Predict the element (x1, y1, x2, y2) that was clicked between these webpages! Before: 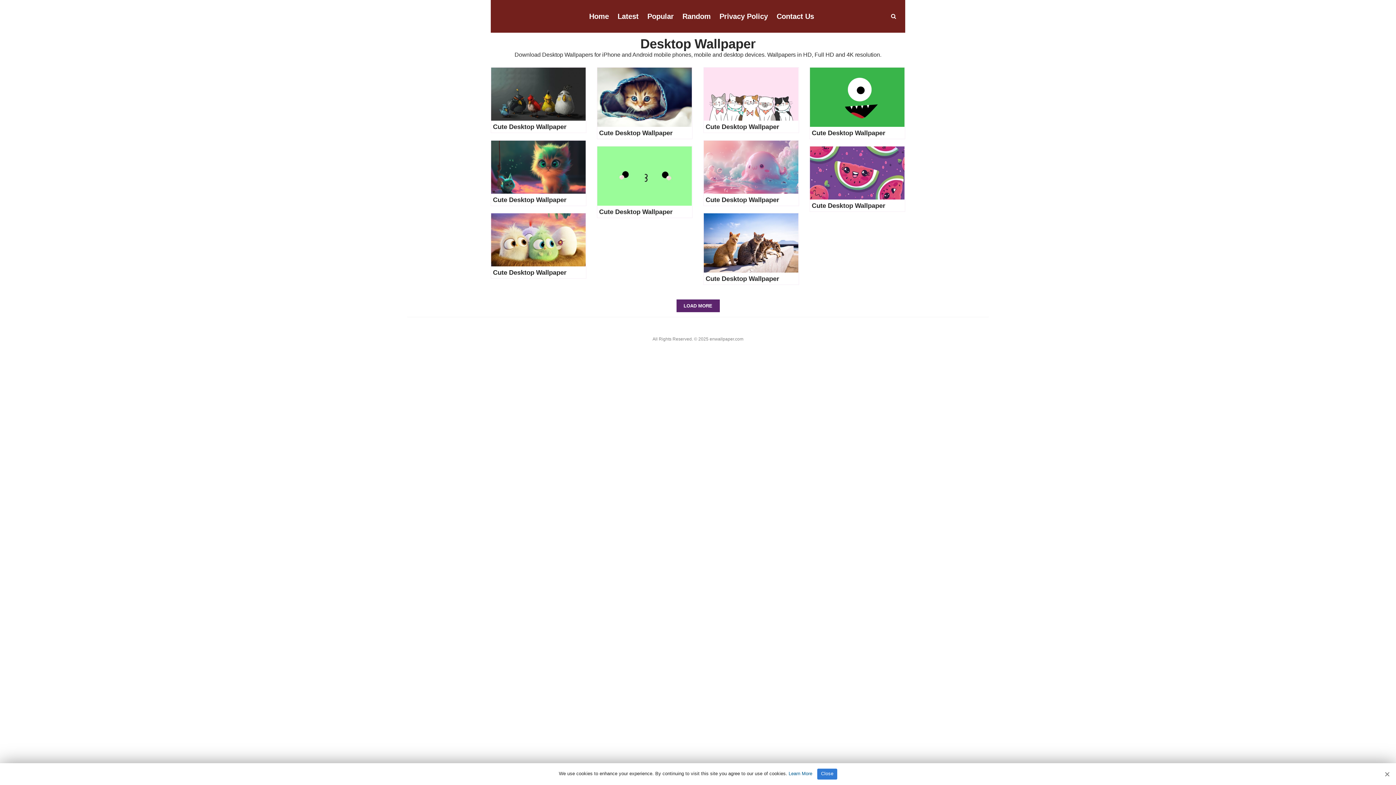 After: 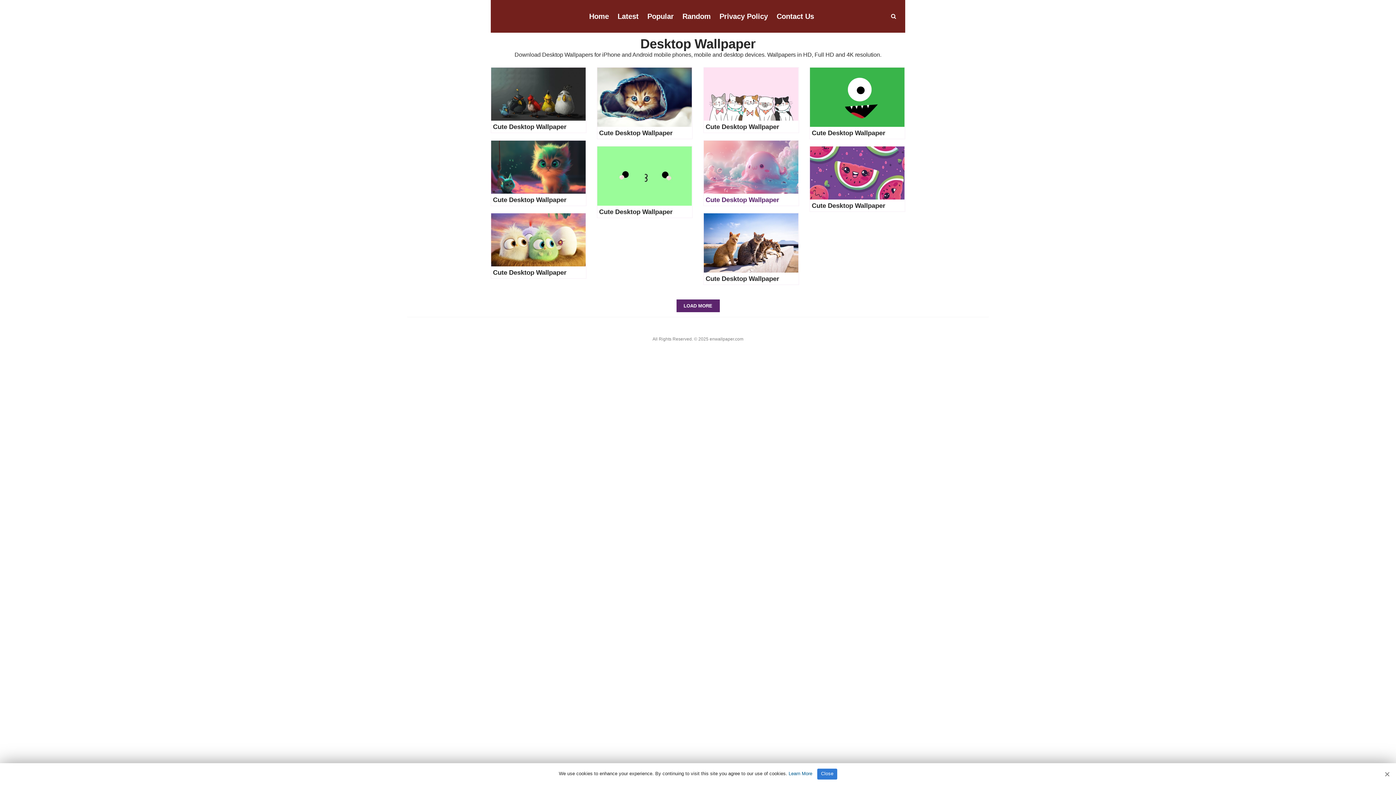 Action: label: Cute Desktop Wallpaper bbox: (705, 196, 779, 203)